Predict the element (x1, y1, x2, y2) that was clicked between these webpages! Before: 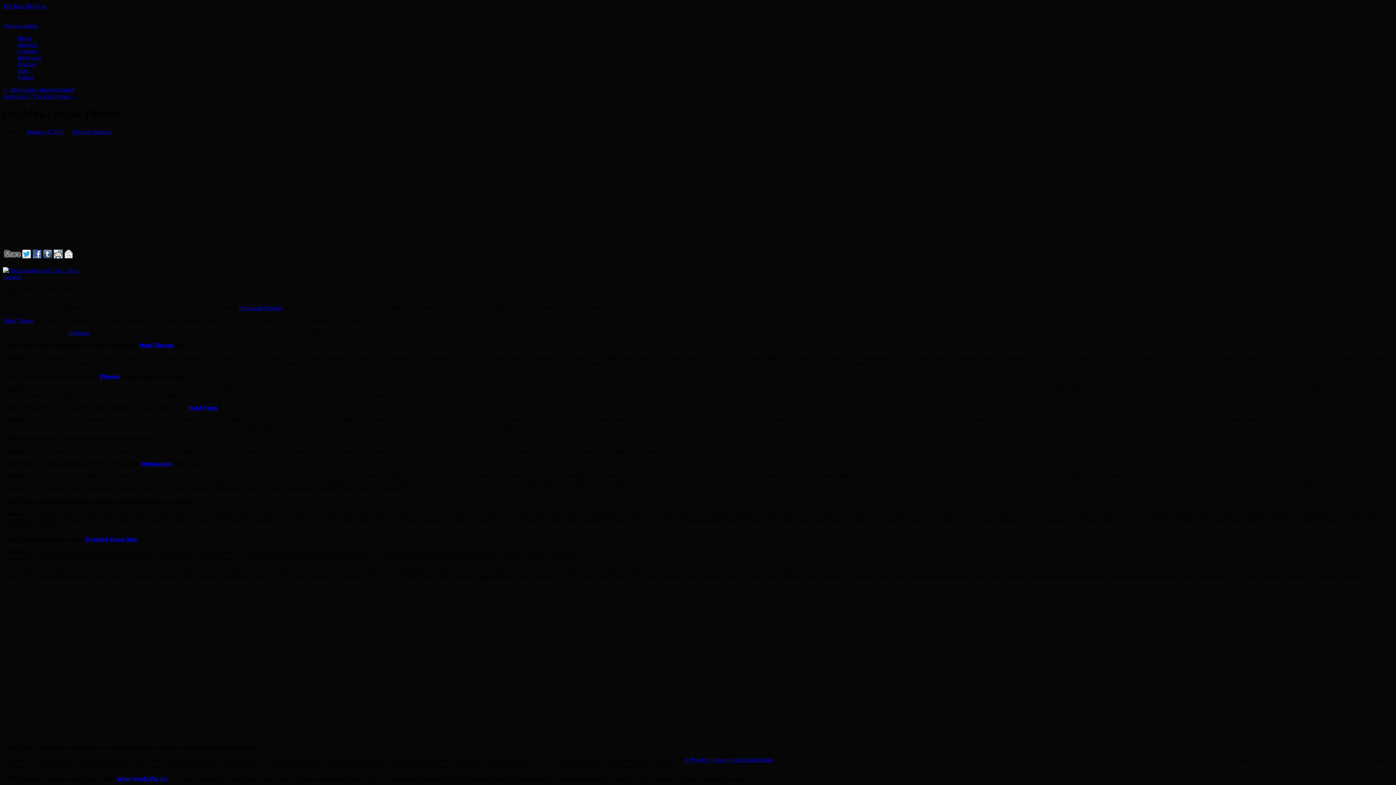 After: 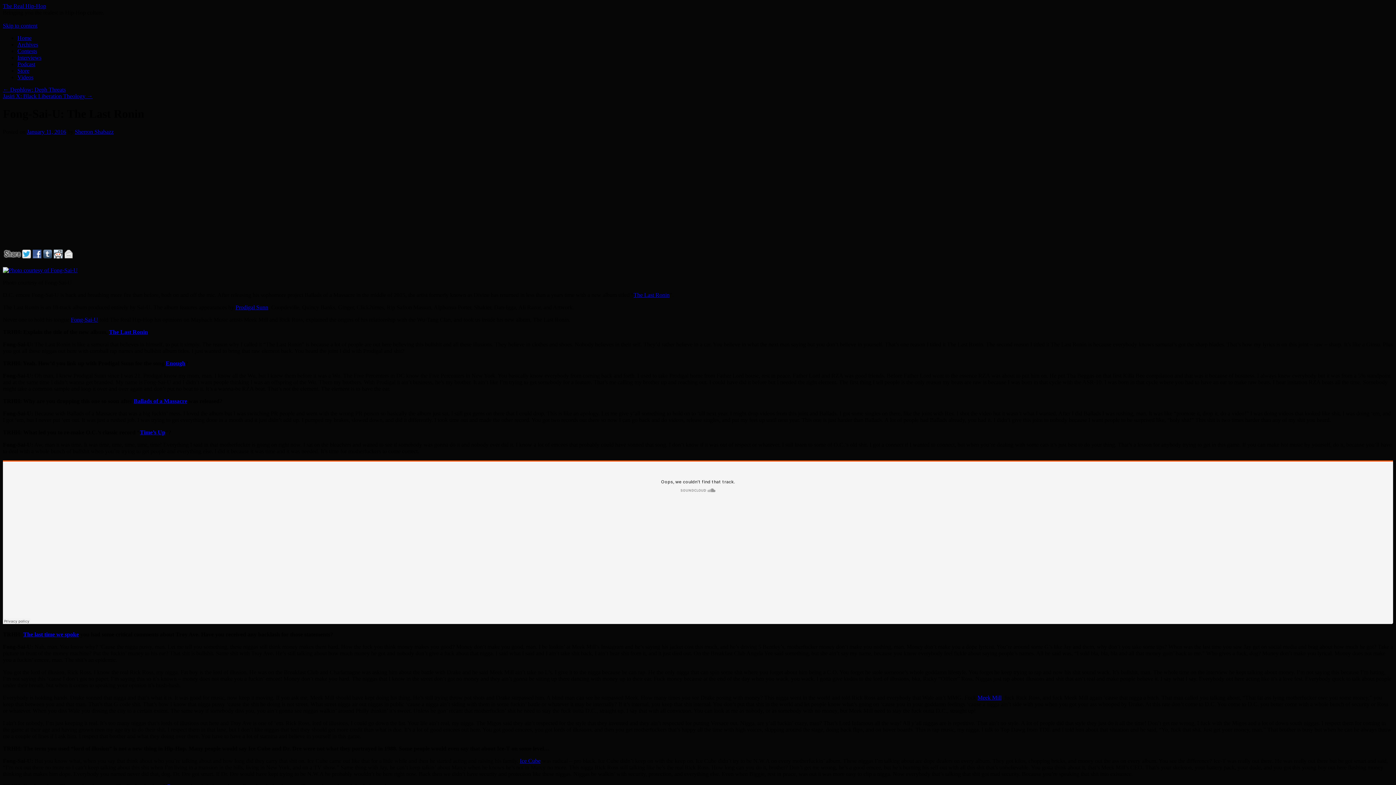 Action: label: Fong-Sai-U: The Last Ronin → bbox: (2, 93, 76, 99)